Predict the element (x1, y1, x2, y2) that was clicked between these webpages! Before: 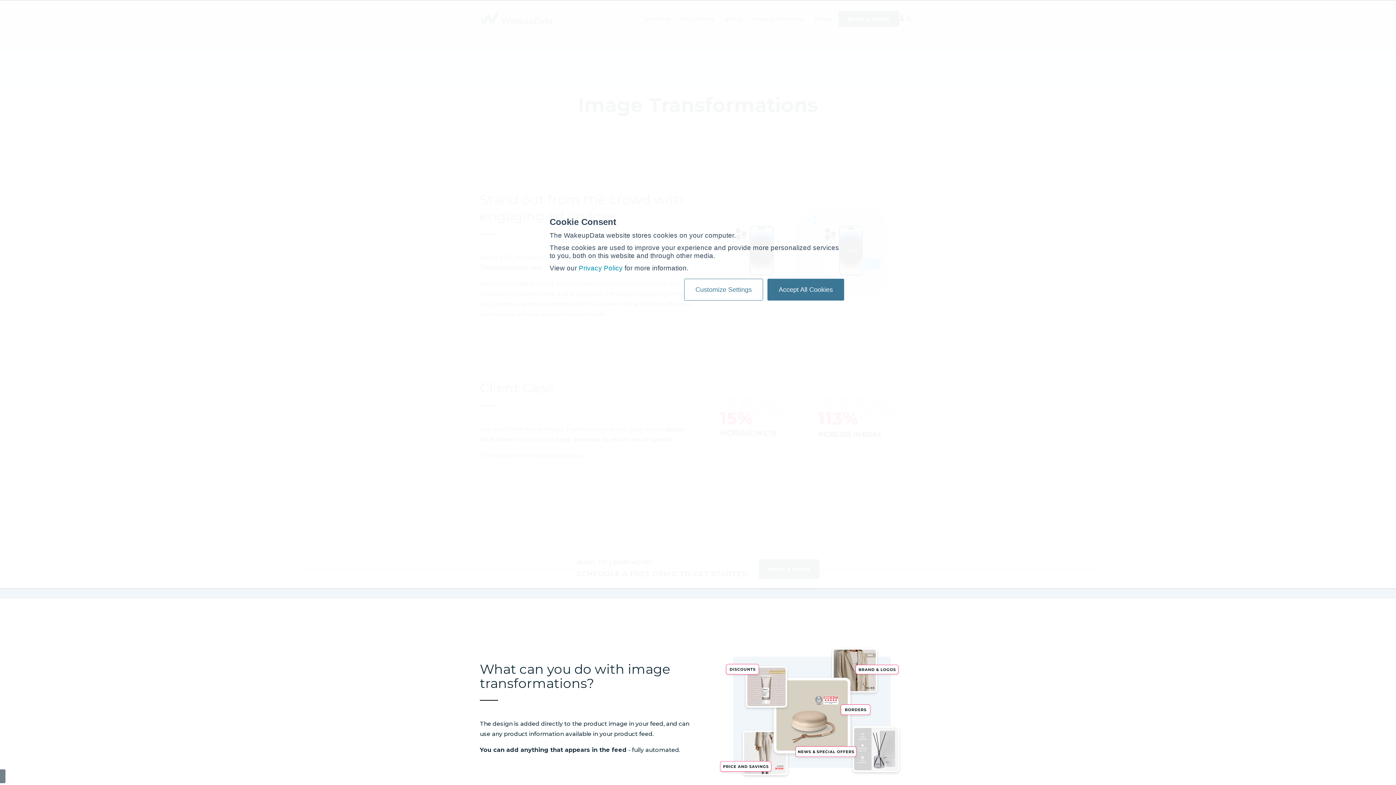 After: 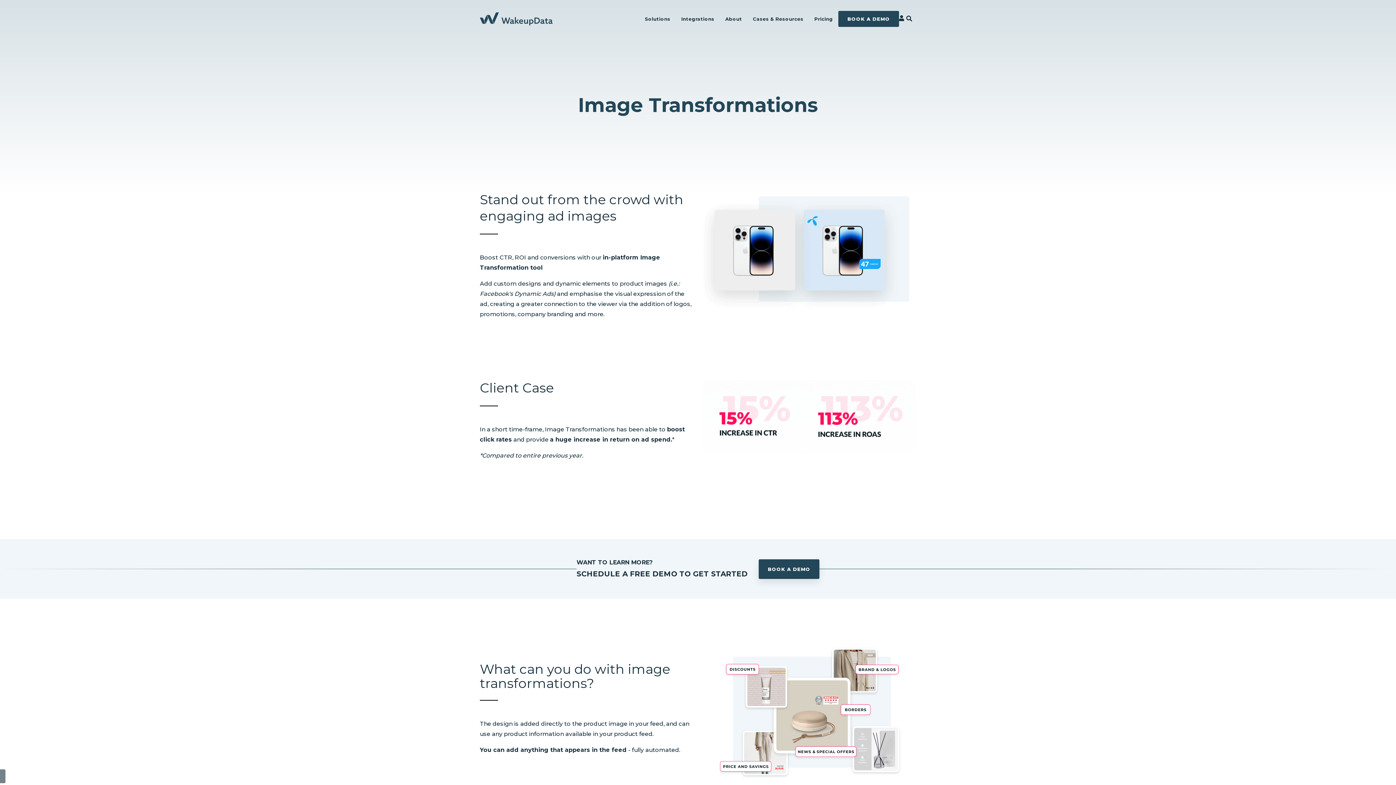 Action: bbox: (767, 278, 844, 300) label: Accept All Cookies